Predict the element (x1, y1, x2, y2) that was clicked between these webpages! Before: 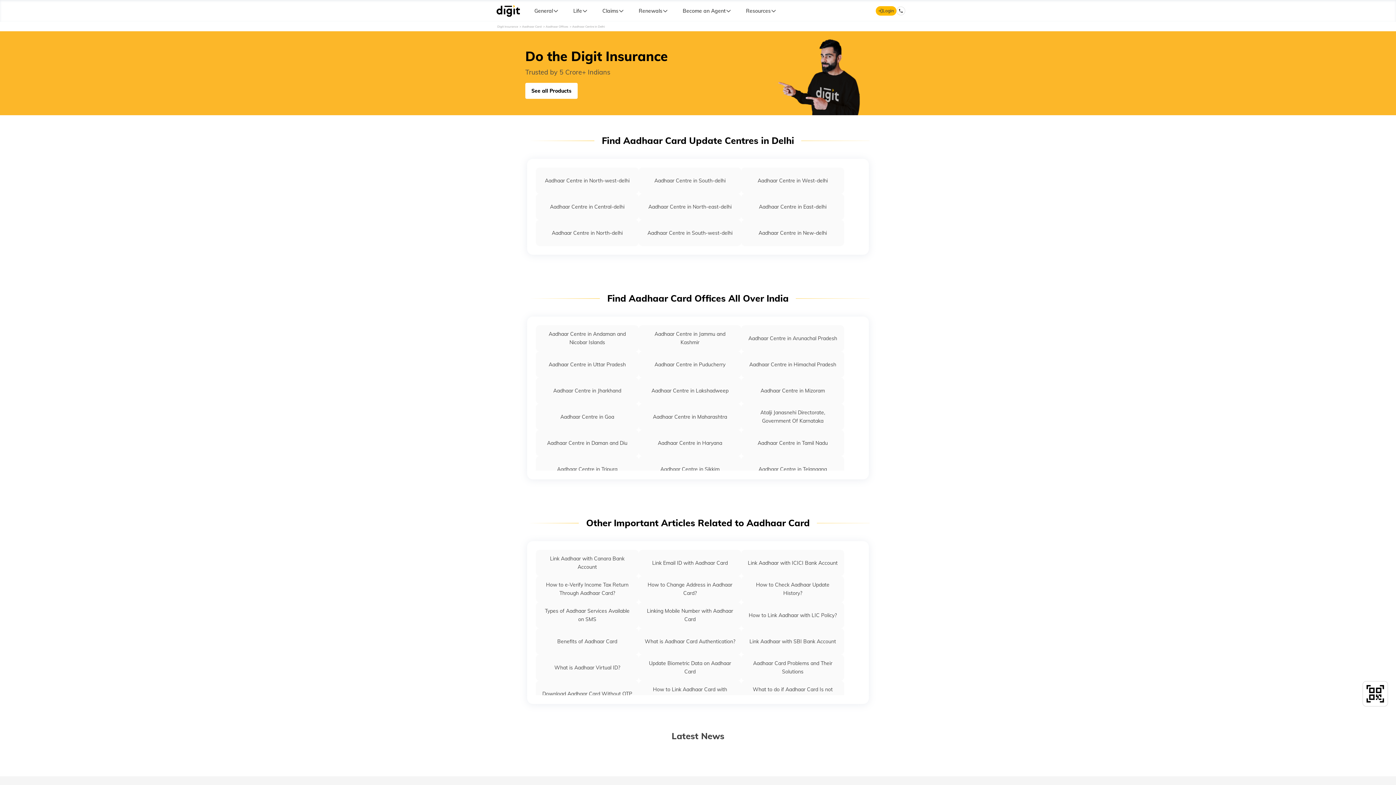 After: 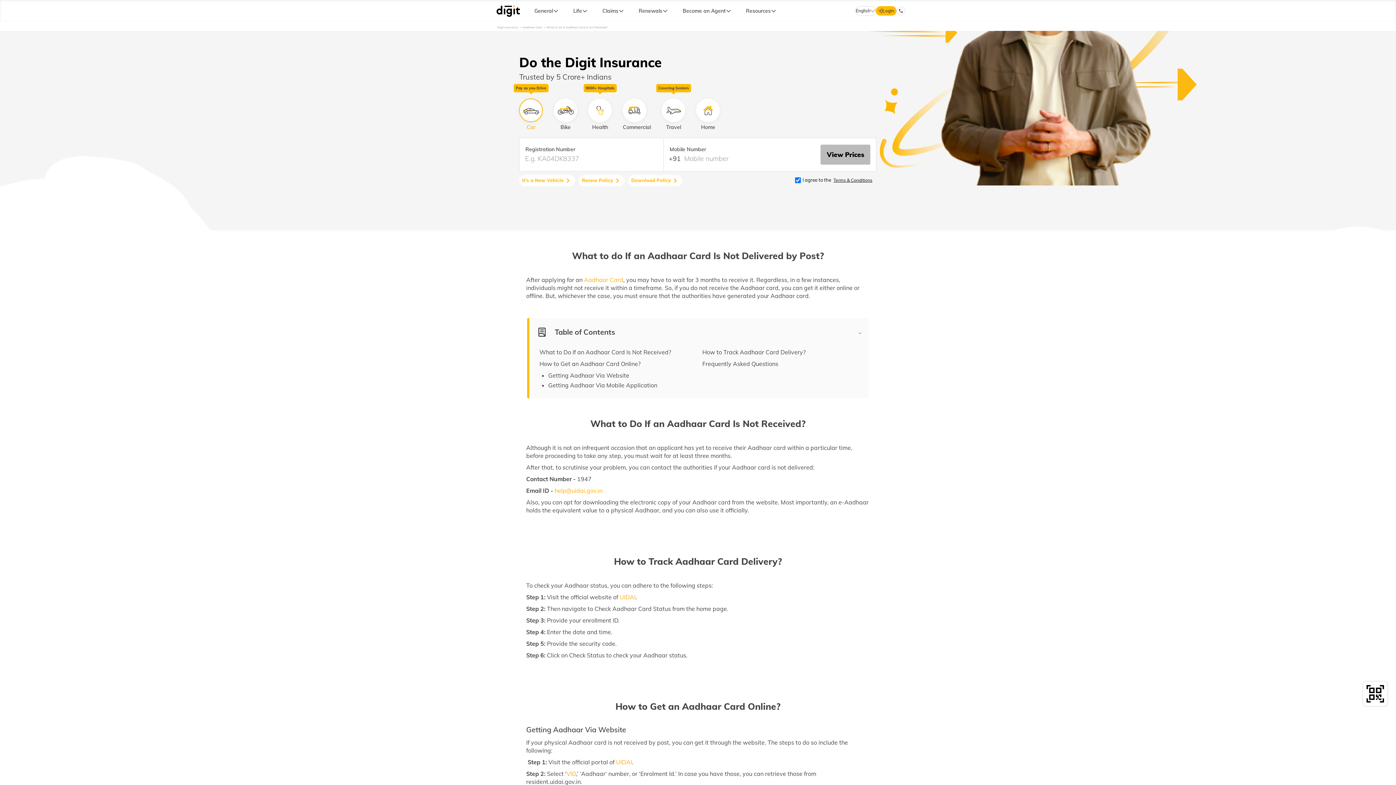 Action: bbox: (741, 681, 844, 707) label: What to do if Aadhaar Card Is not Received?